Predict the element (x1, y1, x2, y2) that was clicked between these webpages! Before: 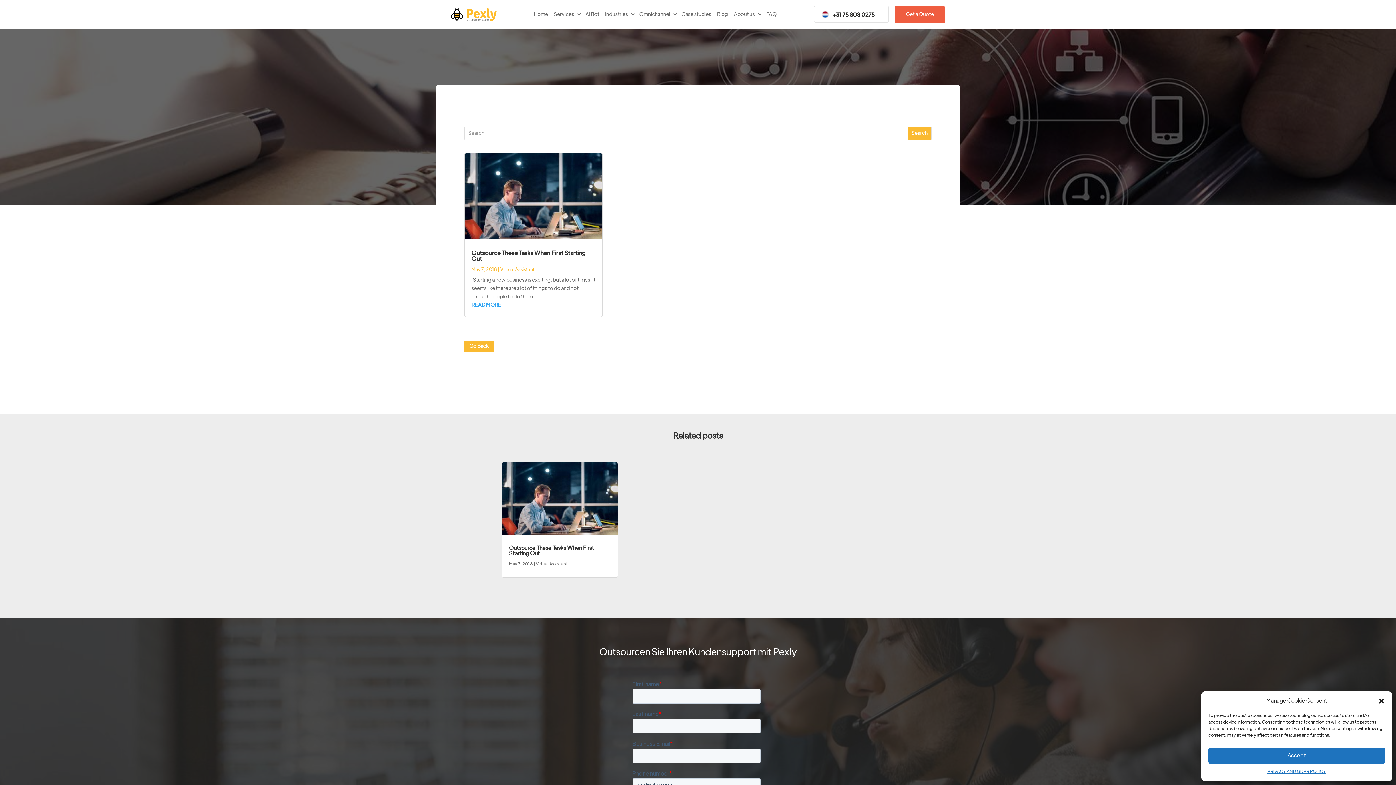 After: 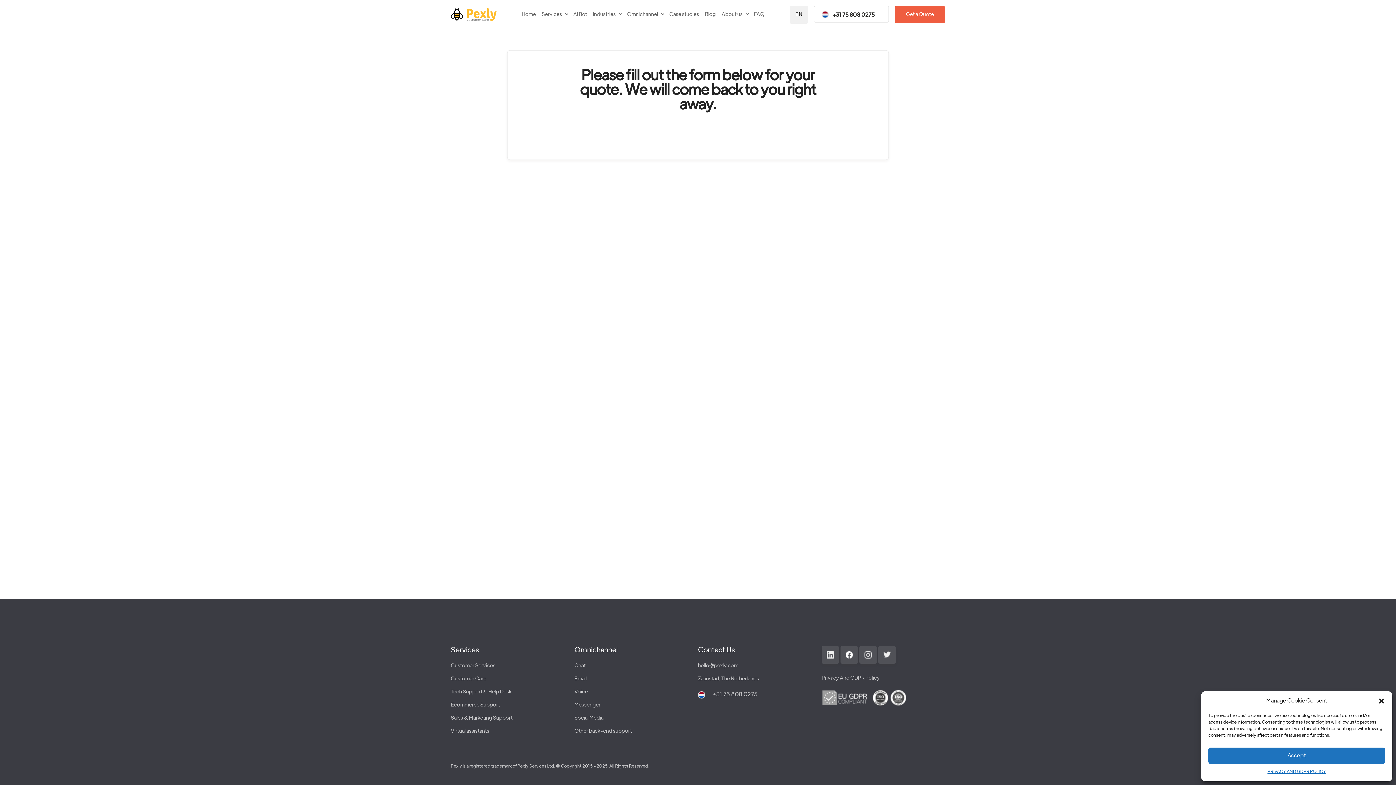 Action: bbox: (894, 6, 945, 22) label: Get a Quote